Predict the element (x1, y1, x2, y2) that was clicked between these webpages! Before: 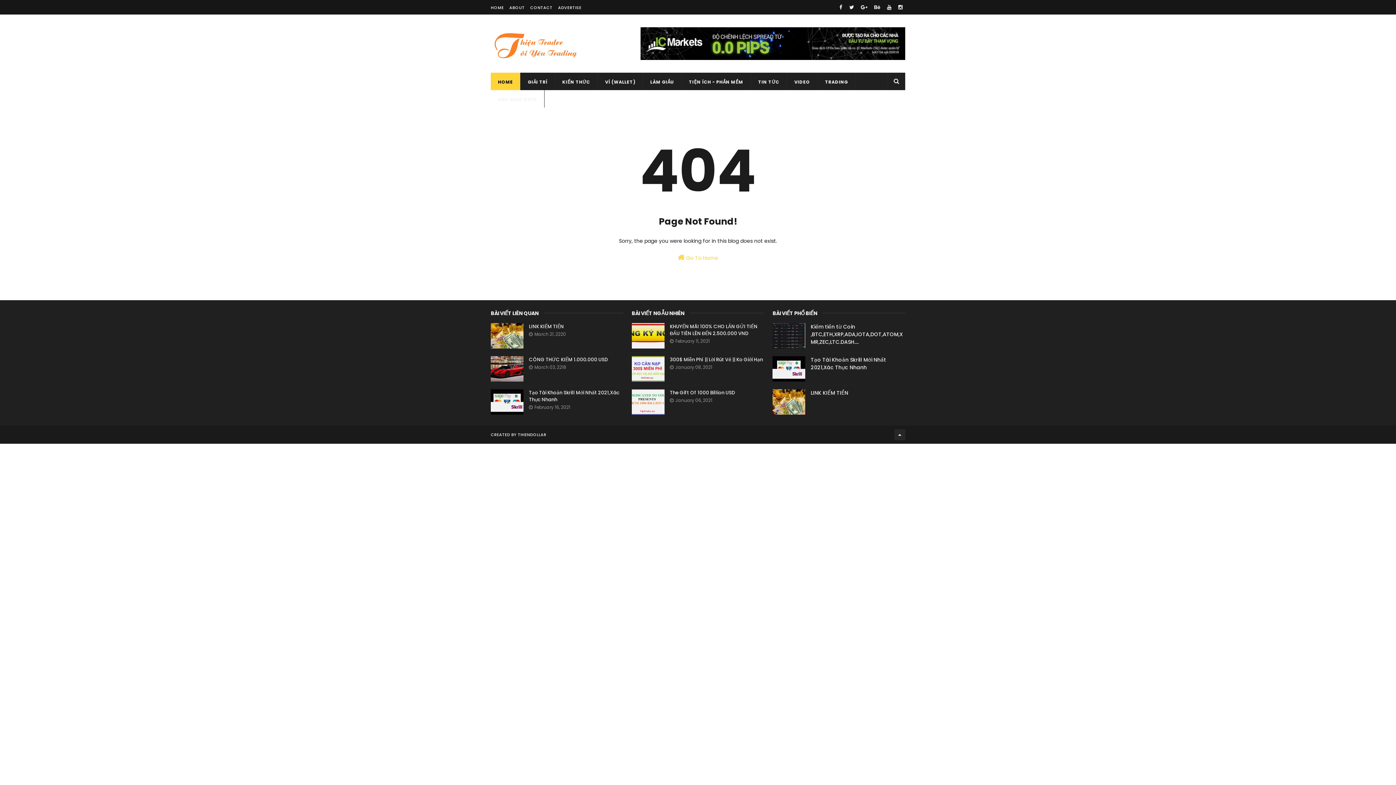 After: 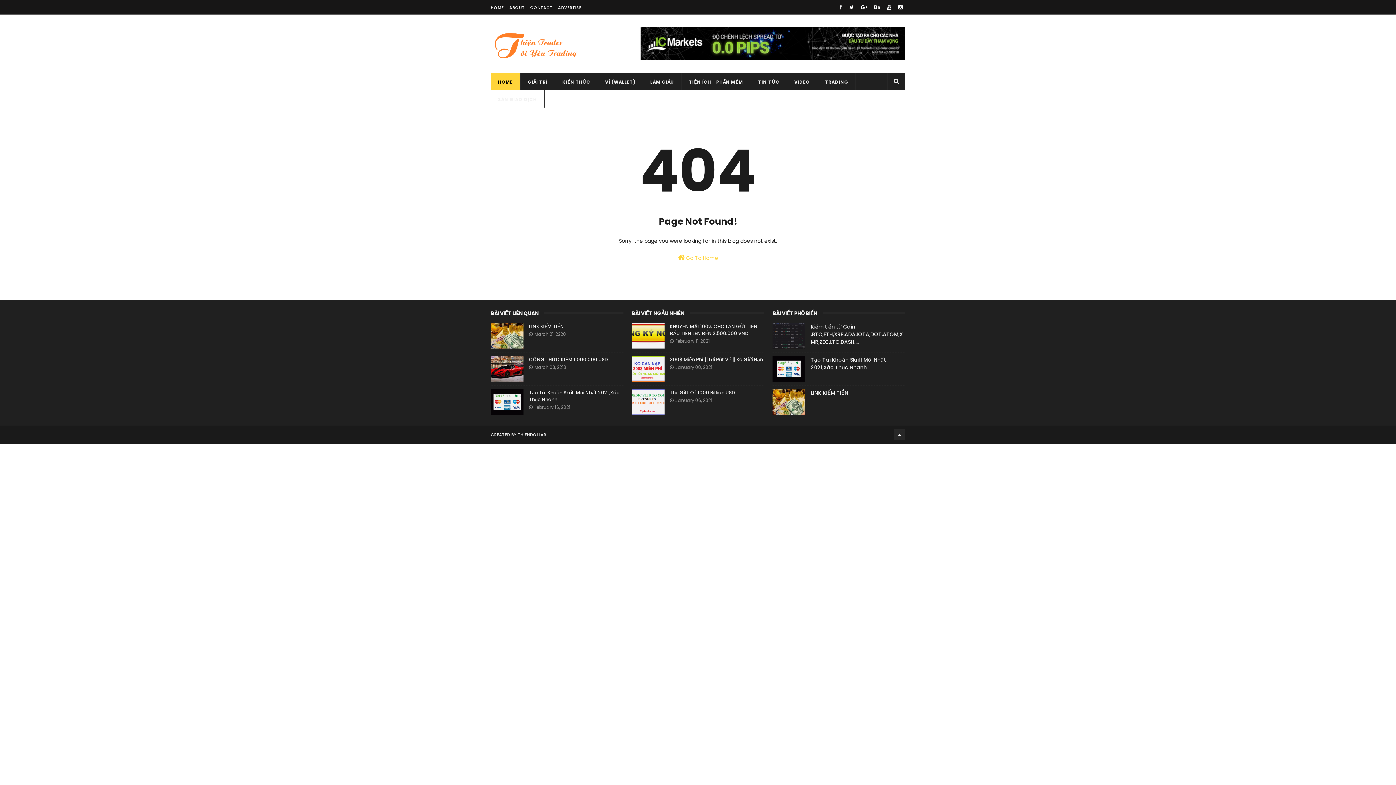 Action: bbox: (772, 323, 805, 348)